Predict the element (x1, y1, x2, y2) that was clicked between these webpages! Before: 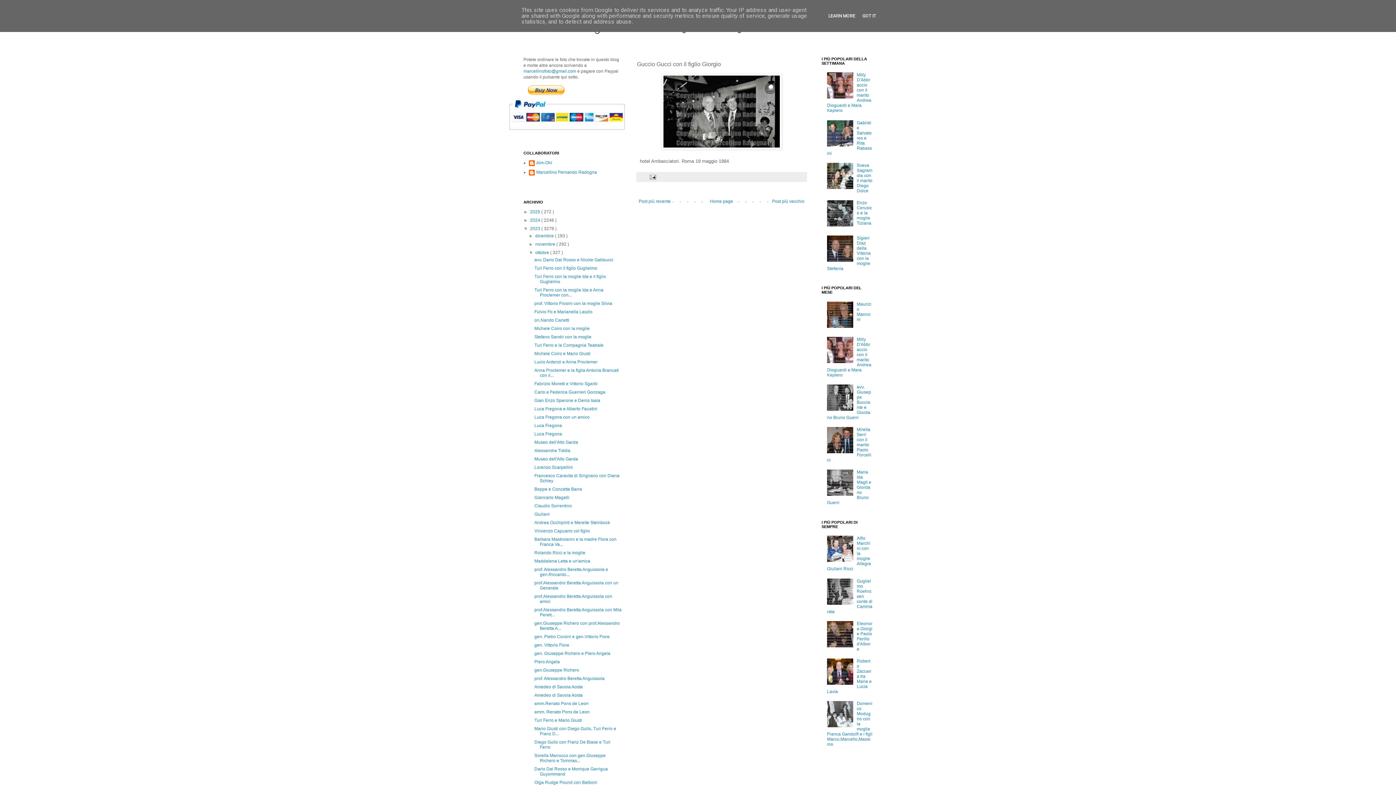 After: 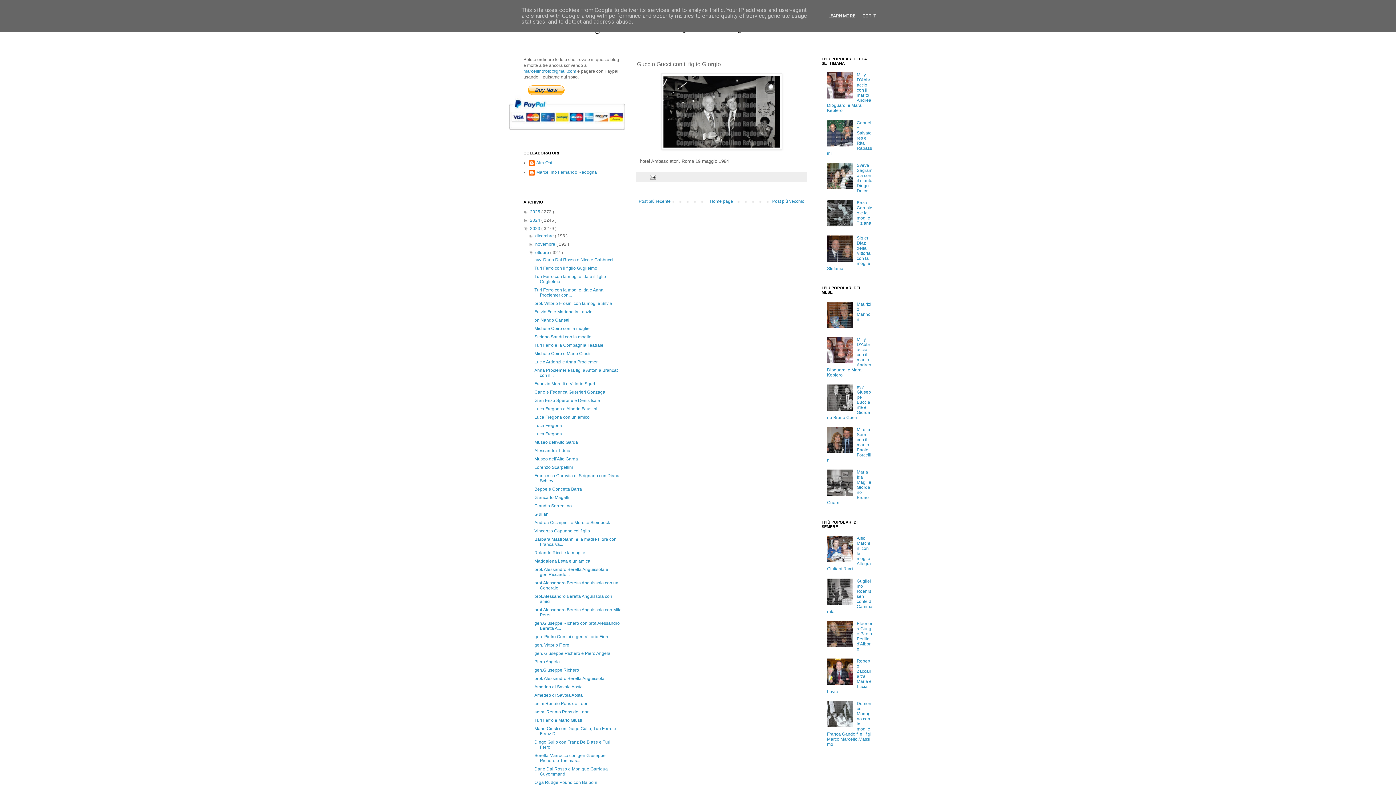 Action: bbox: (827, 600, 855, 606)